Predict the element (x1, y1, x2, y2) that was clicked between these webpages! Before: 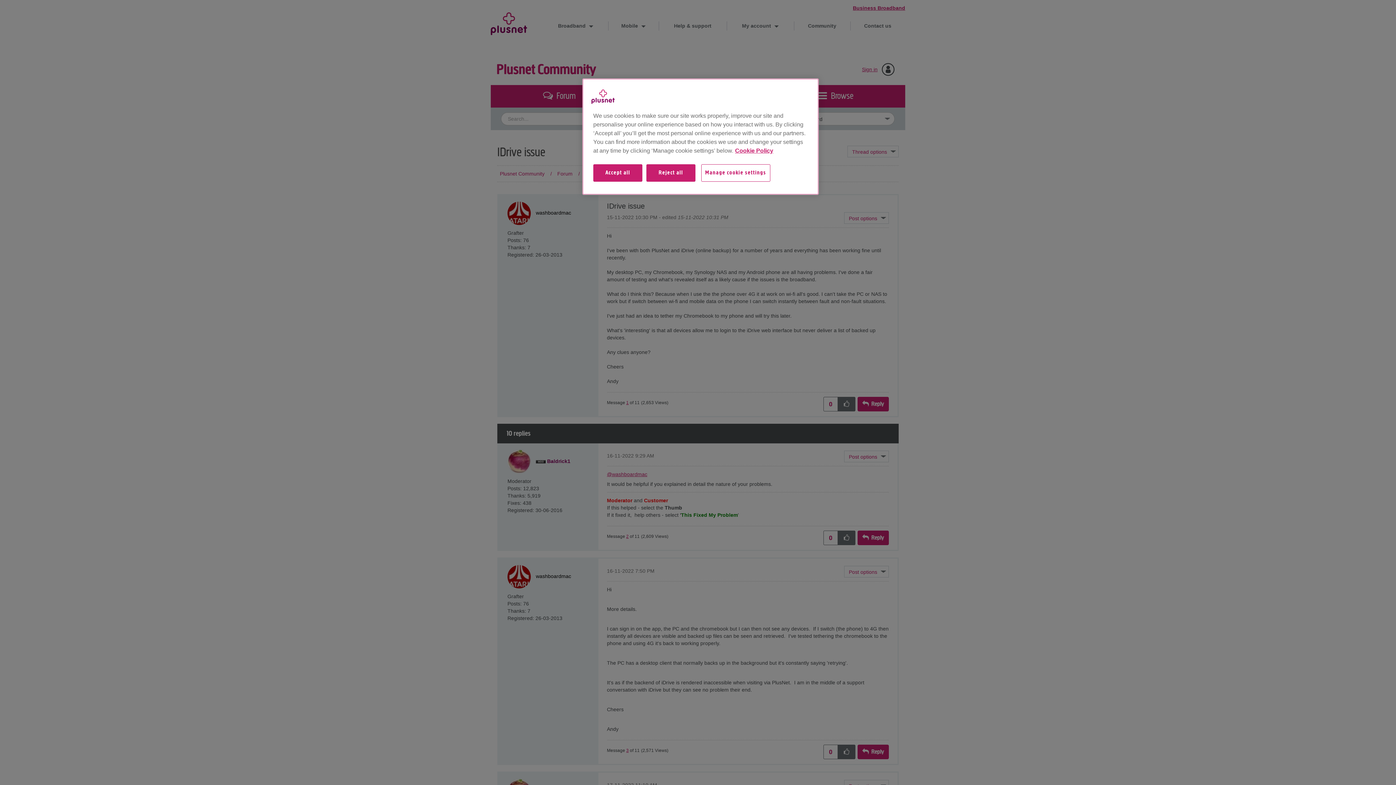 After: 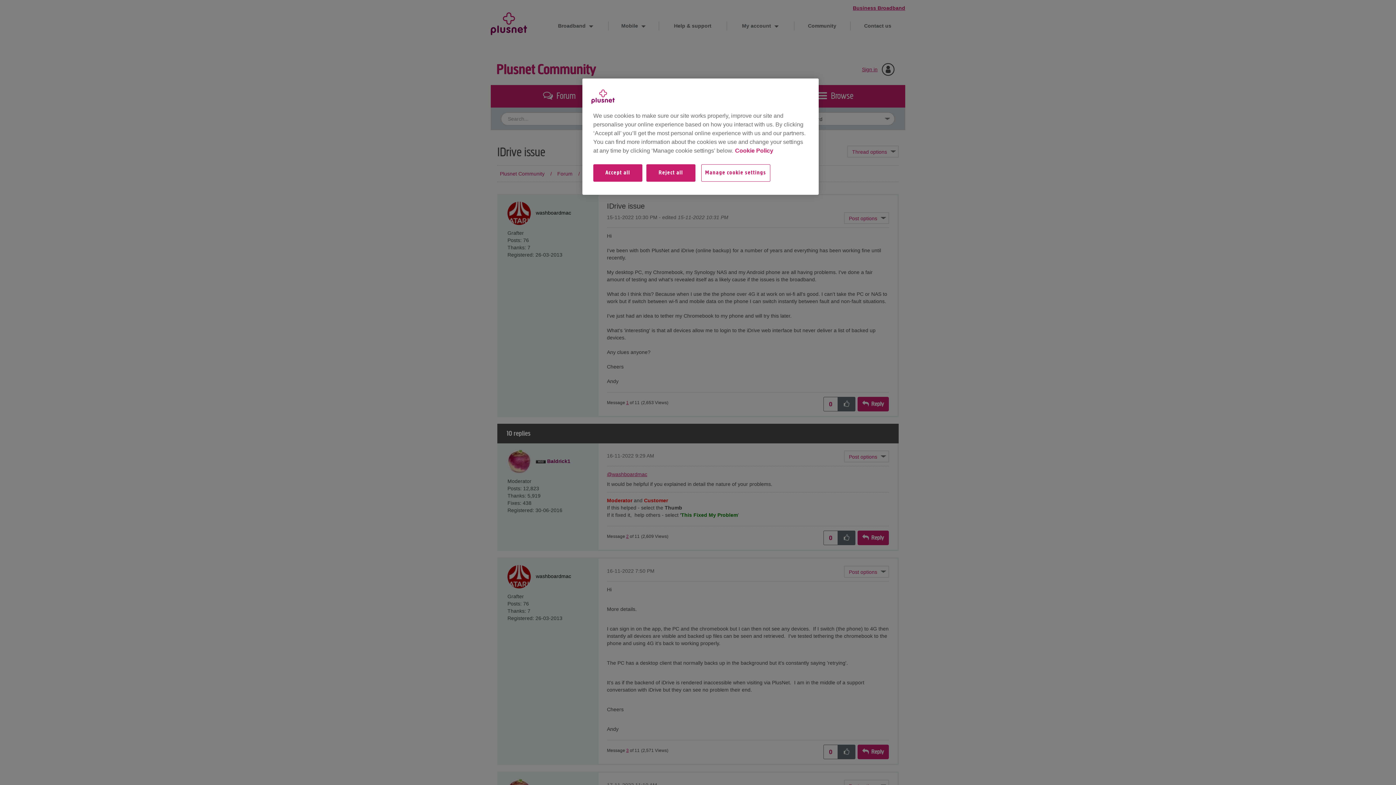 Action: bbox: (735, 147, 773, 153) label: More information about your privacy, opens in a new tab